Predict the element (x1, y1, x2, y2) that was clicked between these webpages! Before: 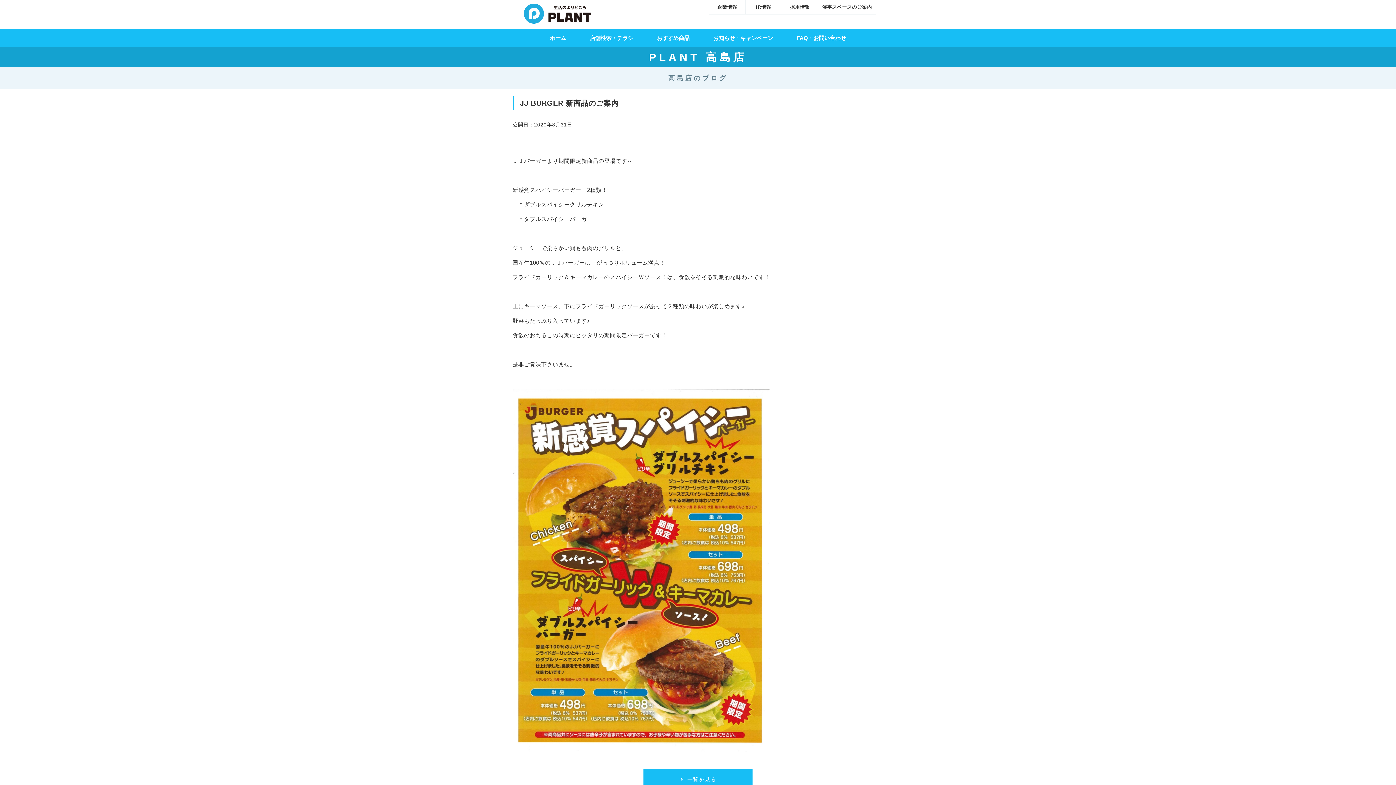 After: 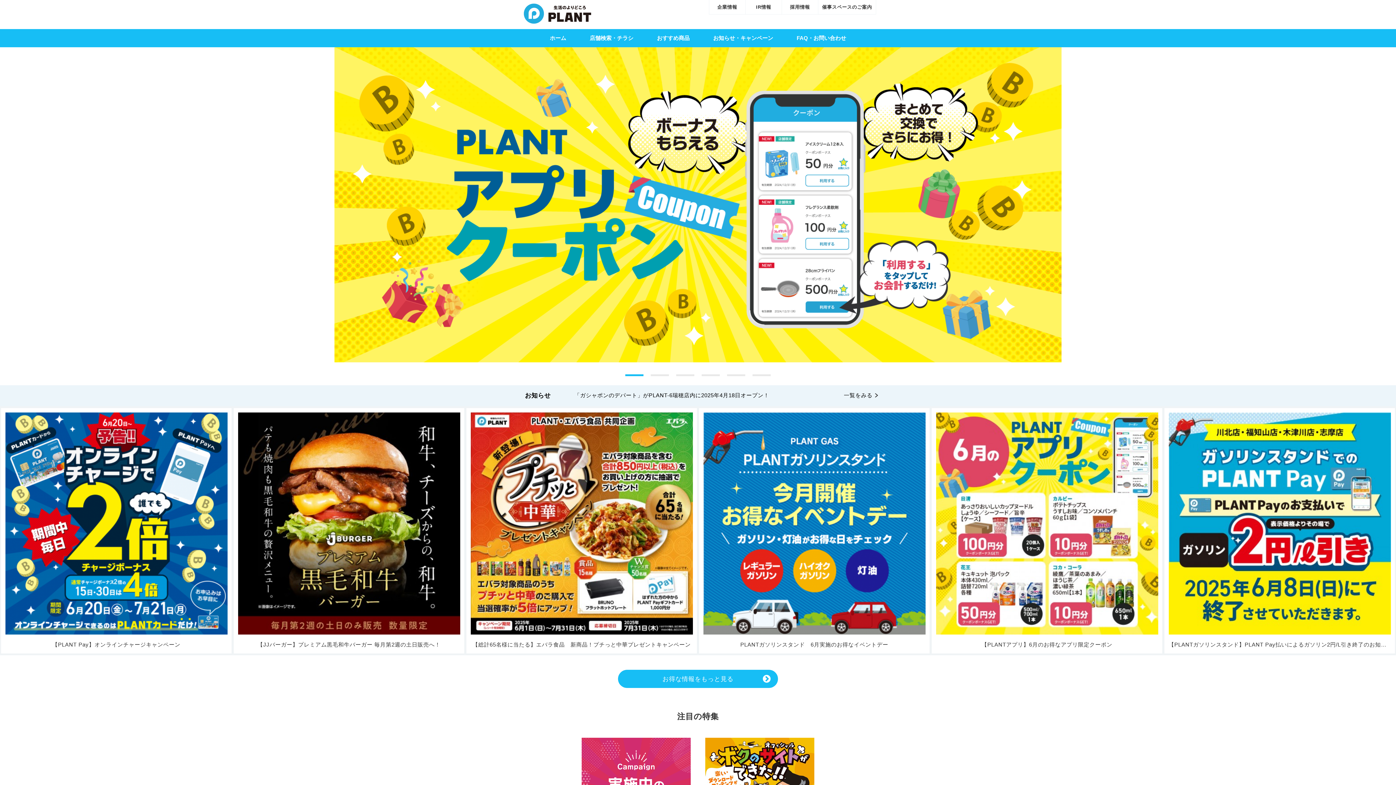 Action: bbox: (539, 29, 577, 47) label: ホーム